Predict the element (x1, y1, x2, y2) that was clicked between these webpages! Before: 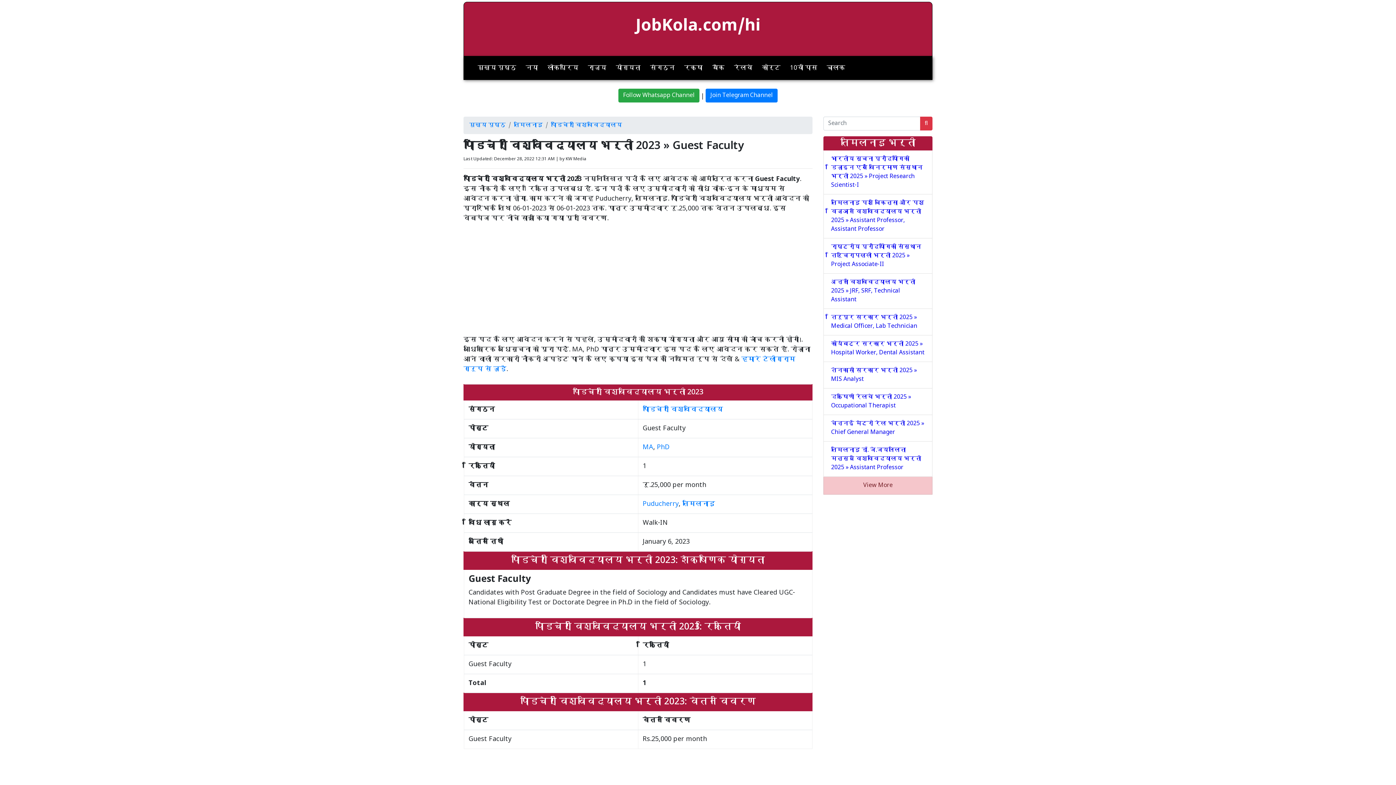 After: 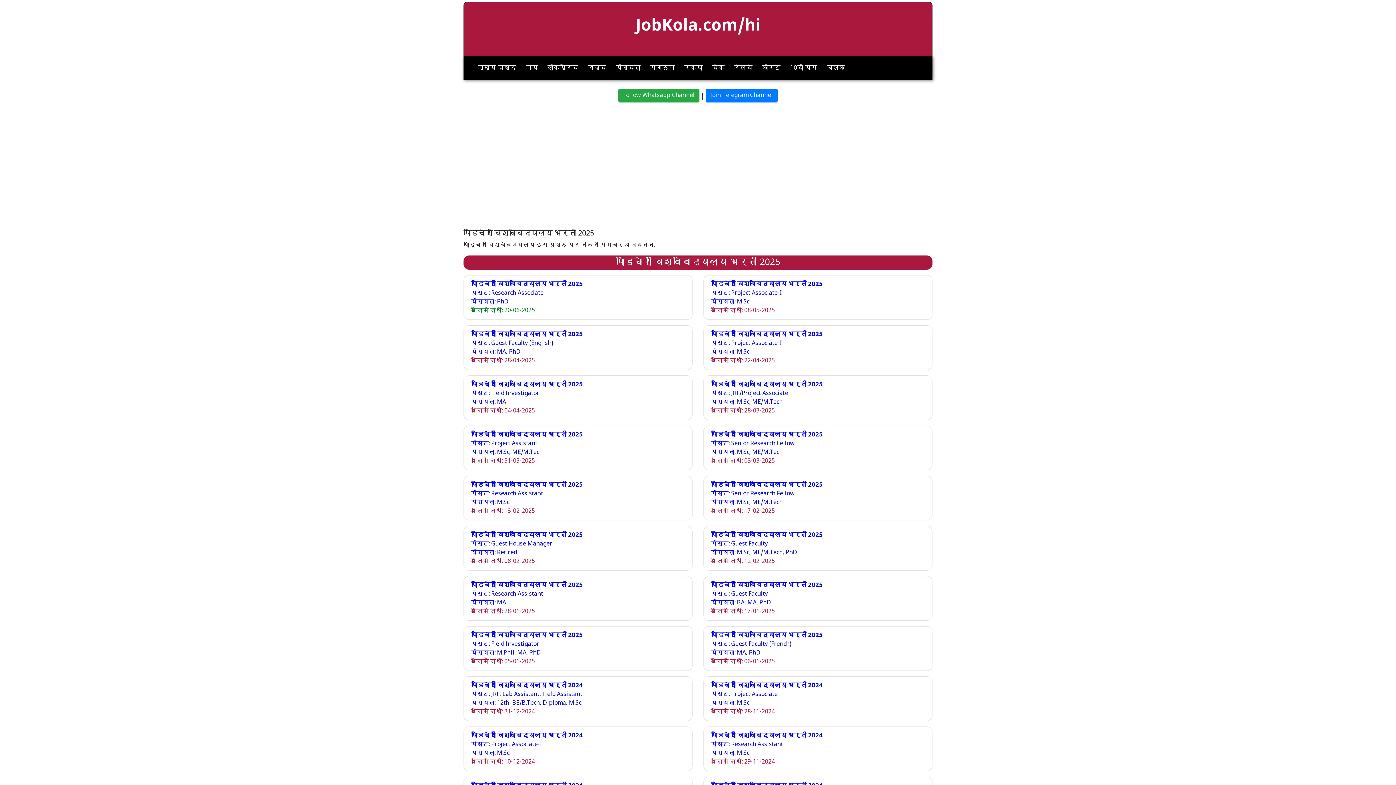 Action: label: पांडिचेरी विश्वविद्यालय bbox: (642, 405, 723, 414)